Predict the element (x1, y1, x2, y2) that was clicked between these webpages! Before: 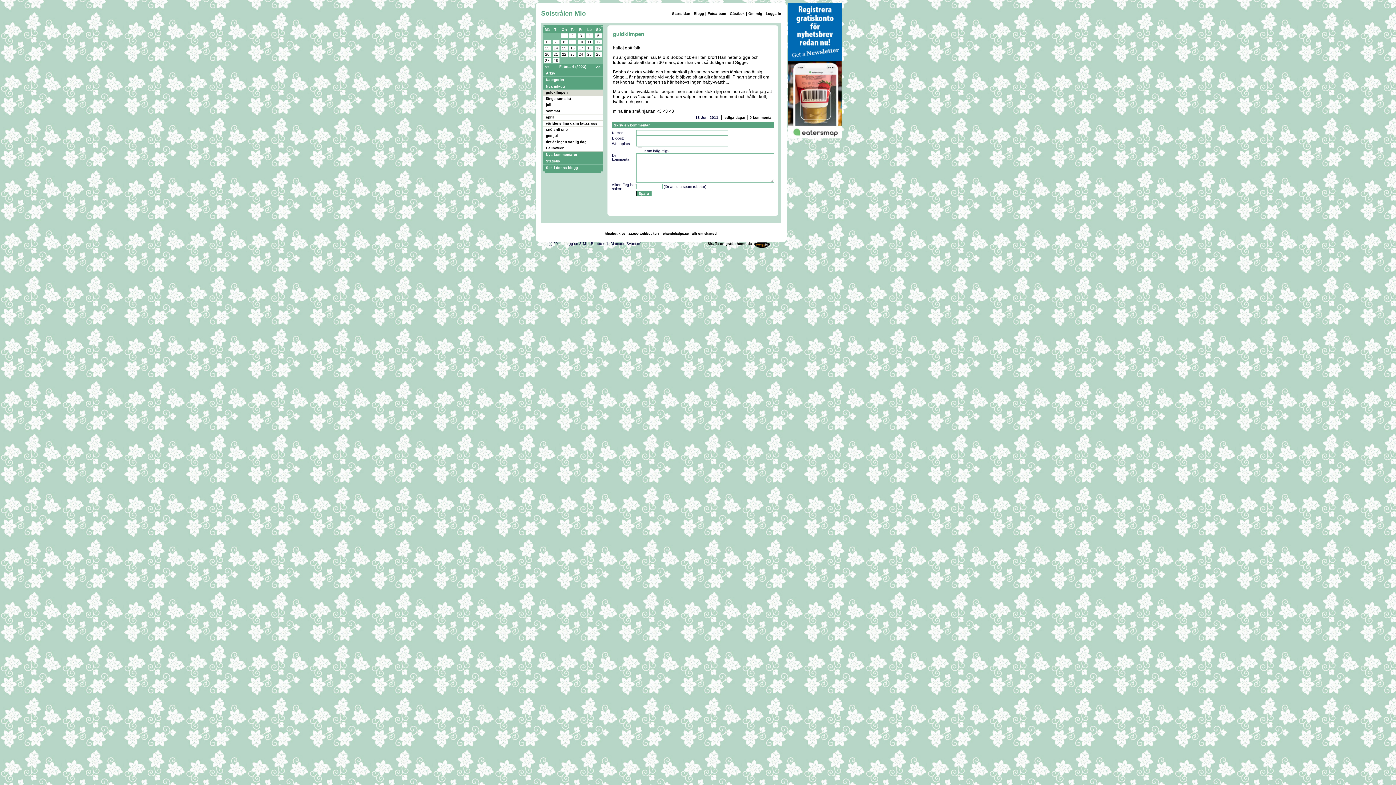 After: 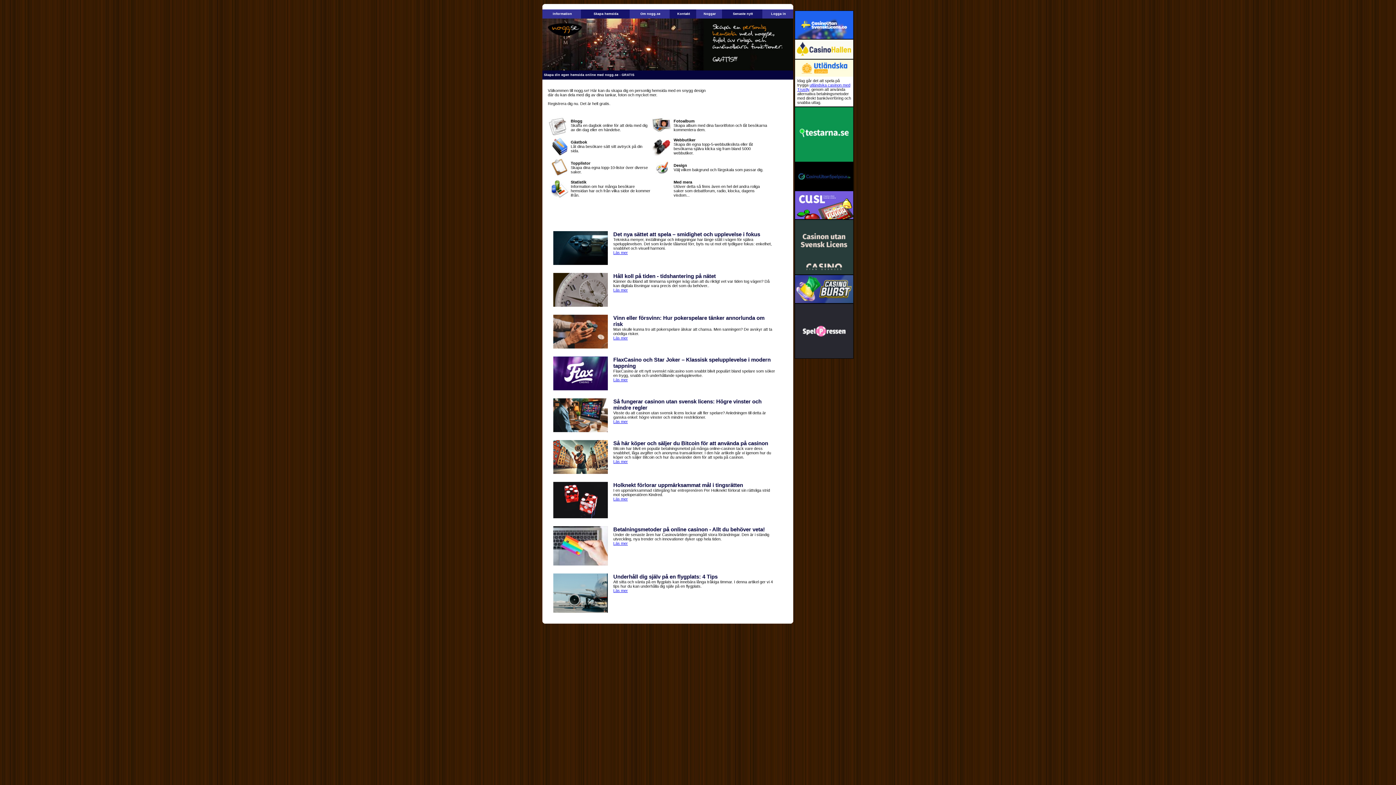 Action: bbox: (707, 241, 752, 245) label: Skaffa en gratis hemsida